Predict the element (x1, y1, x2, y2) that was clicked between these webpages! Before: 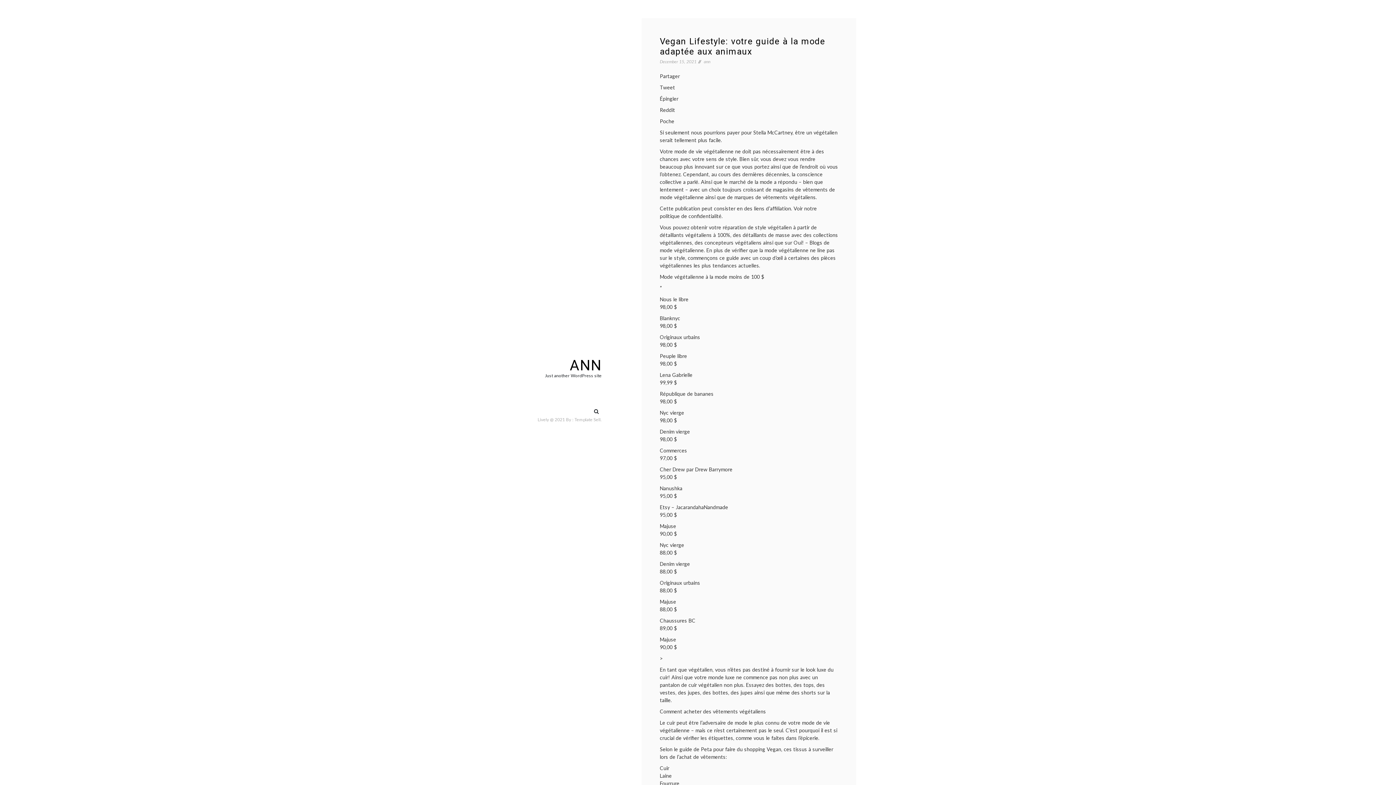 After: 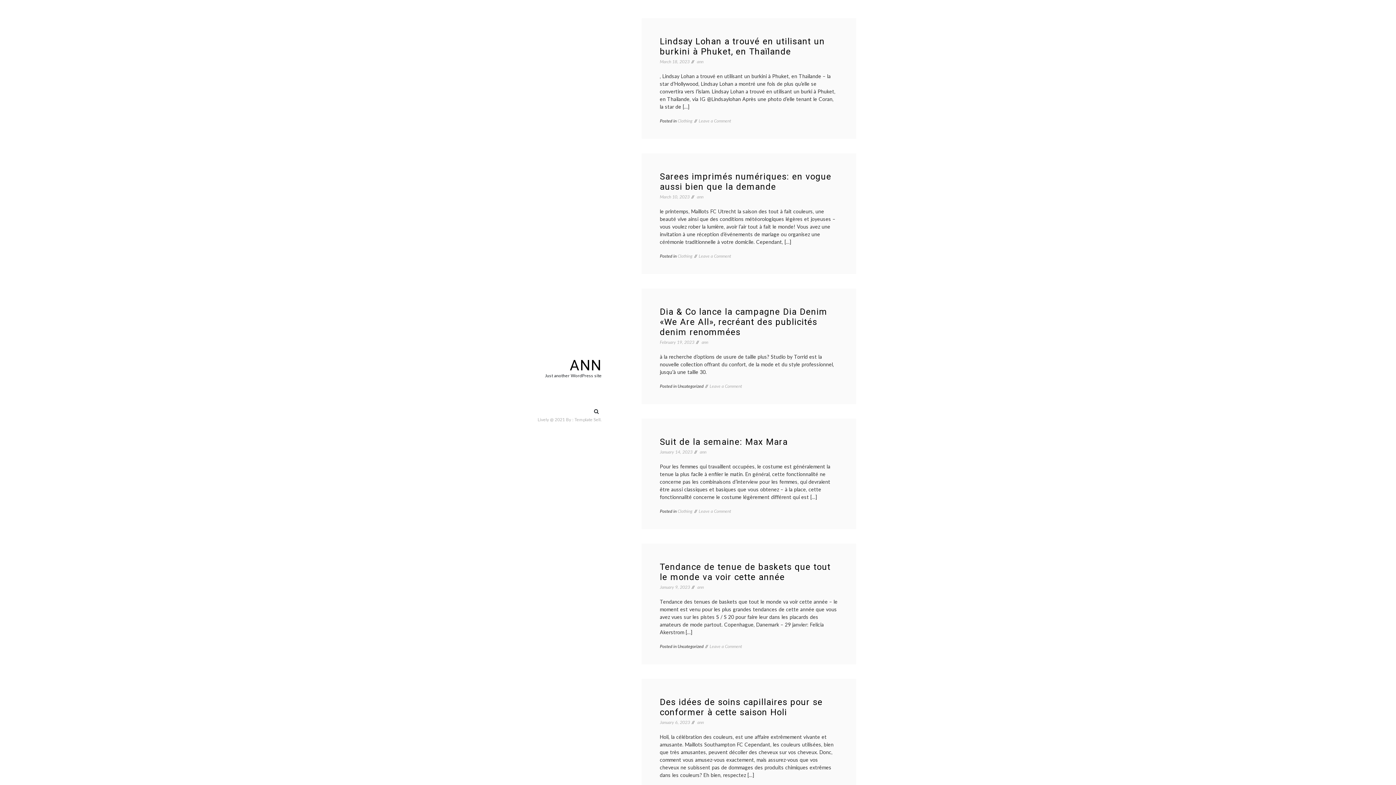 Action: bbox: (704, 58, 710, 64) label: ann